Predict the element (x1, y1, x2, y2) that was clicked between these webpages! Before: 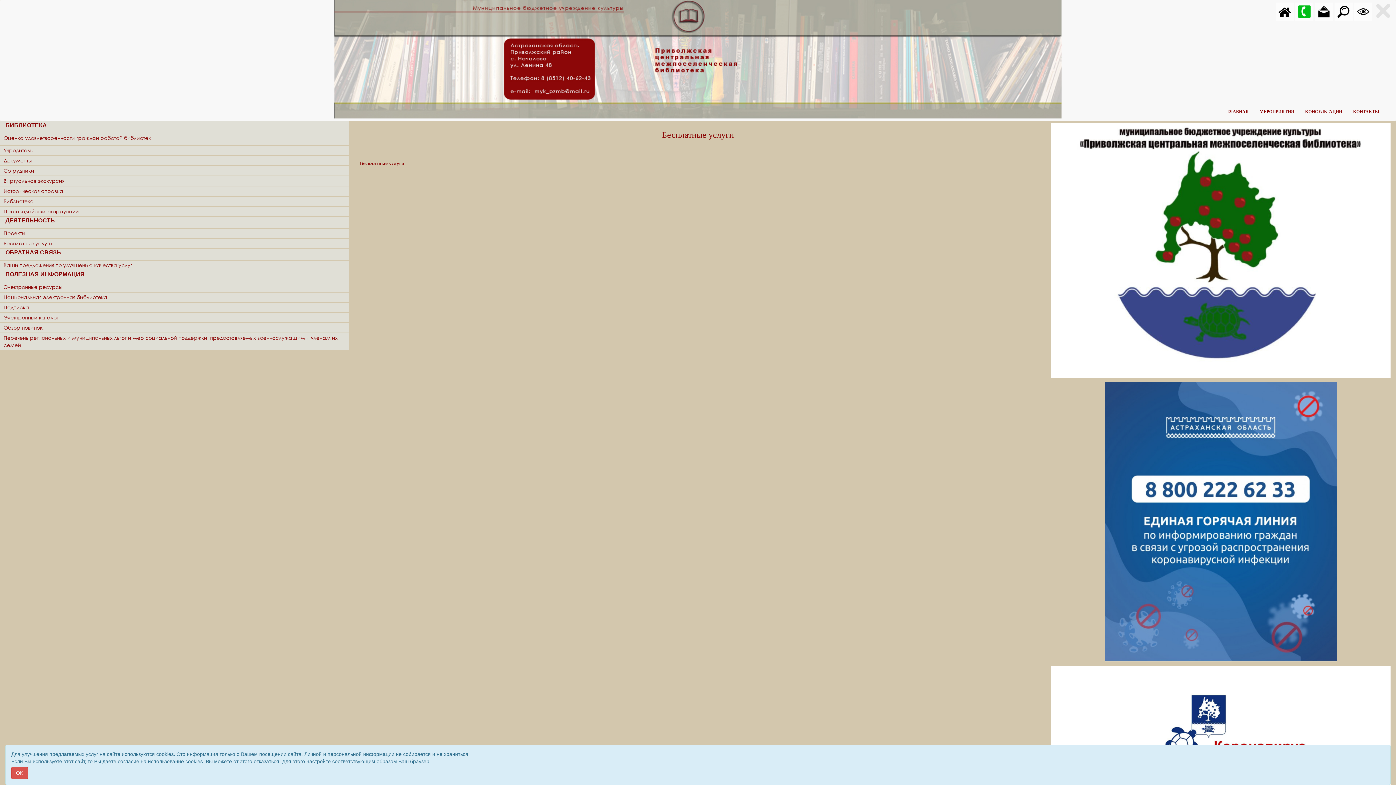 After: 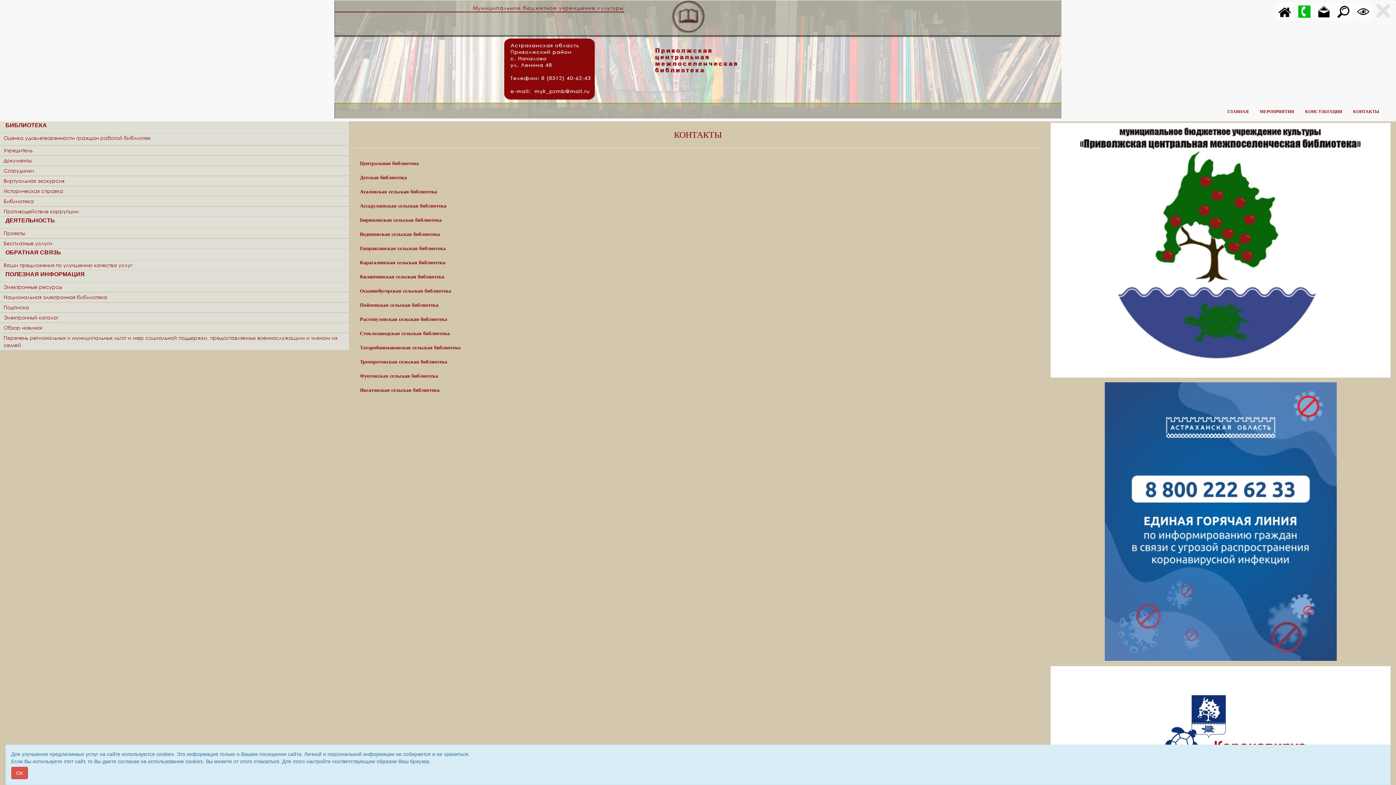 Action: label: КОНТАКТЫ bbox: (1348, 102, 1385, 120)